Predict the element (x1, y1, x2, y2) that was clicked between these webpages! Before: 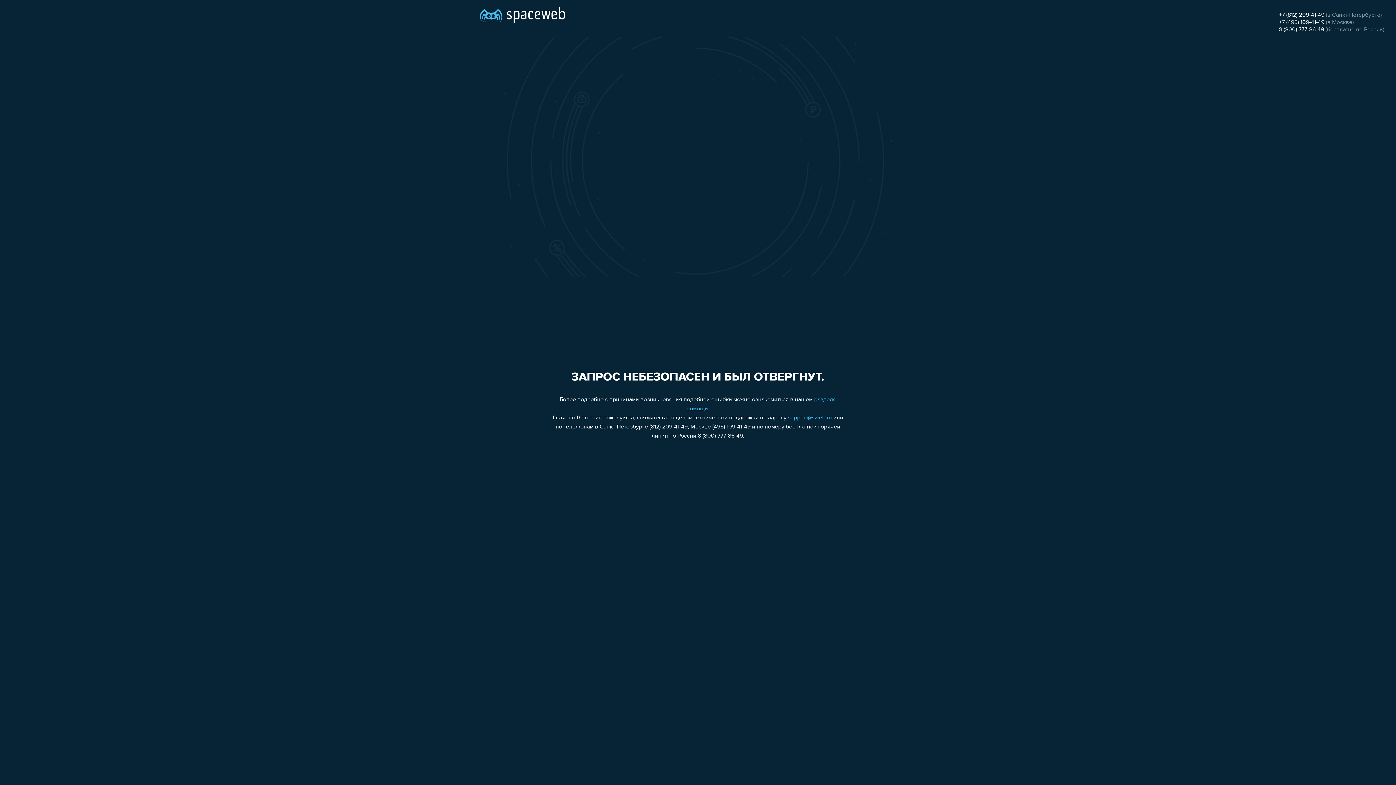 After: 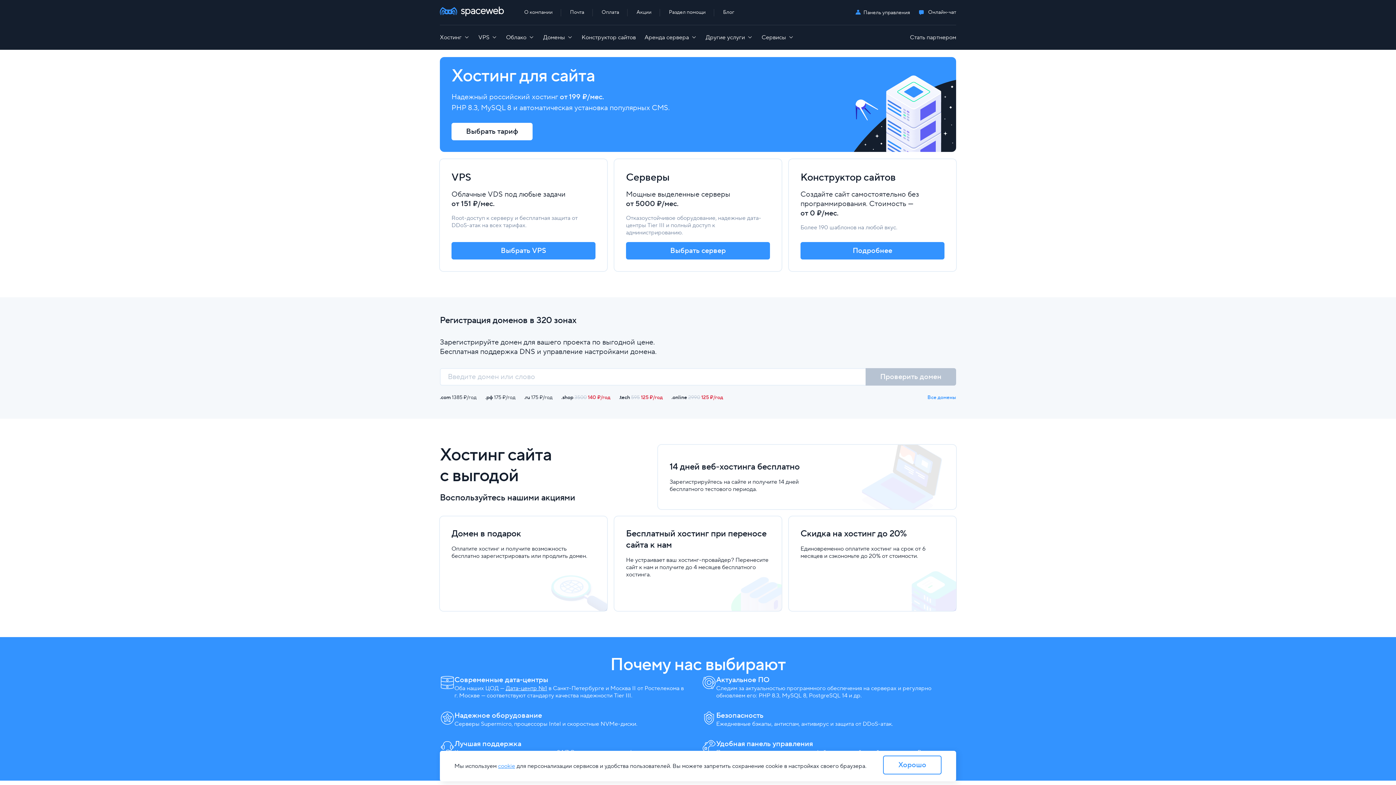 Action: bbox: (480, 0, 565, 25)